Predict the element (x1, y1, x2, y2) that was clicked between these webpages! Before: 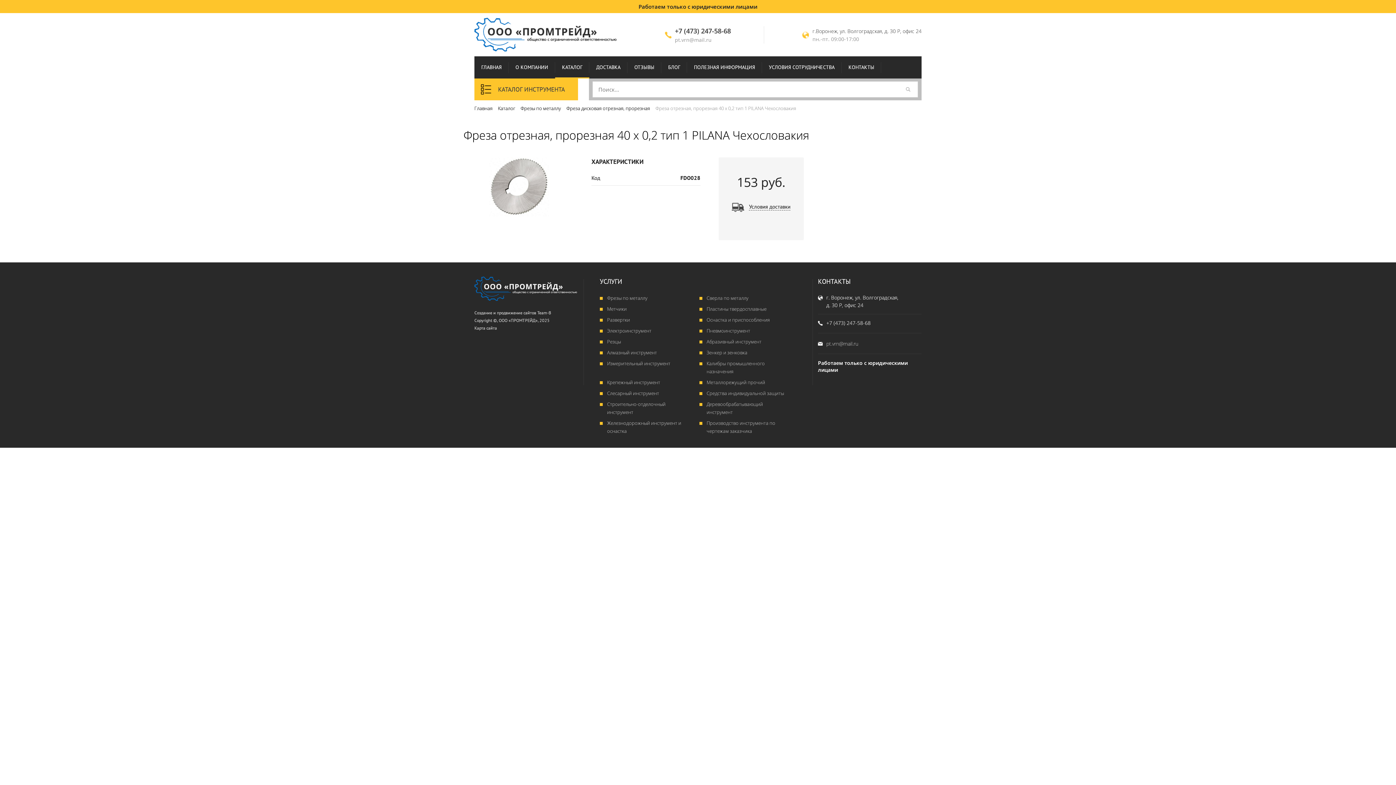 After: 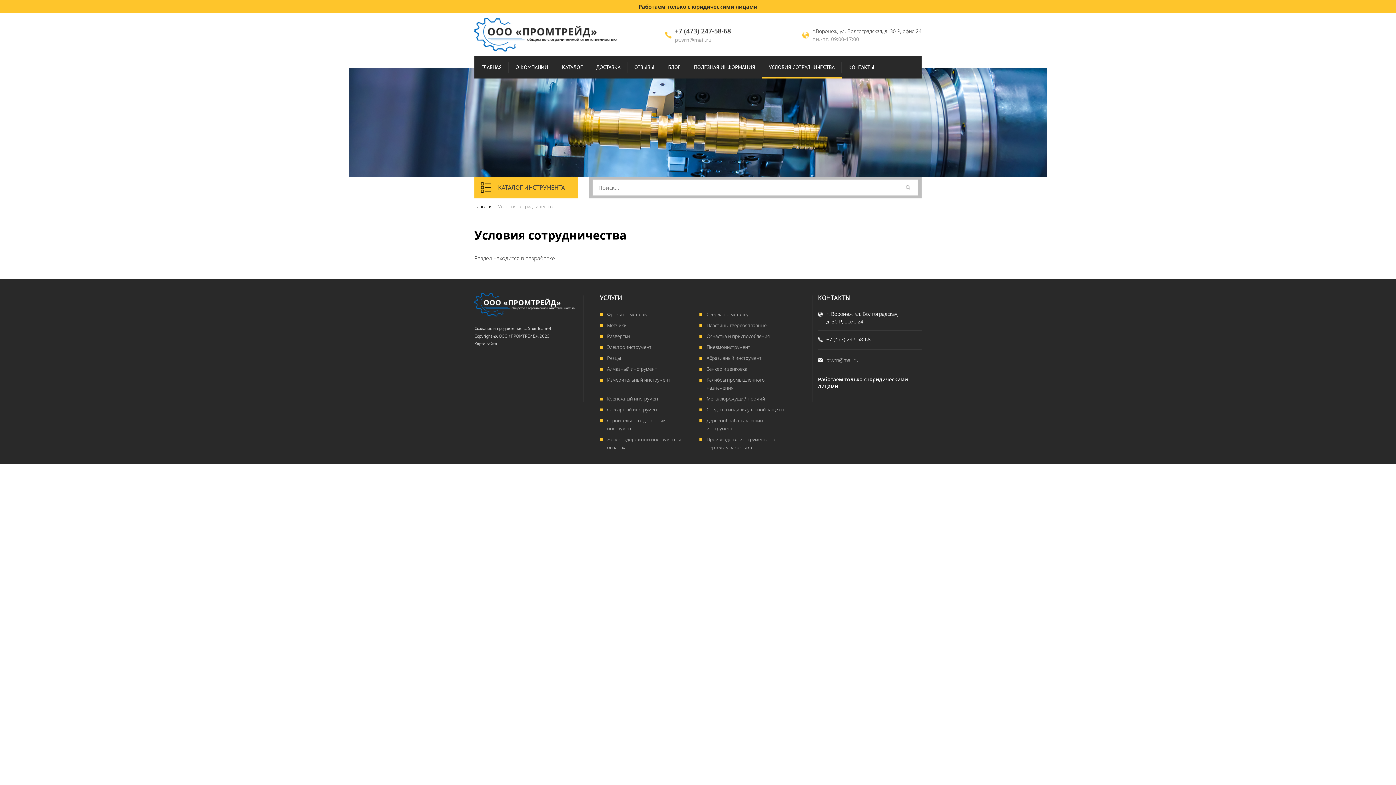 Action: label: УСЛОВИЯ СОТРУДНИЧЕСТВА bbox: (762, 56, 841, 78)